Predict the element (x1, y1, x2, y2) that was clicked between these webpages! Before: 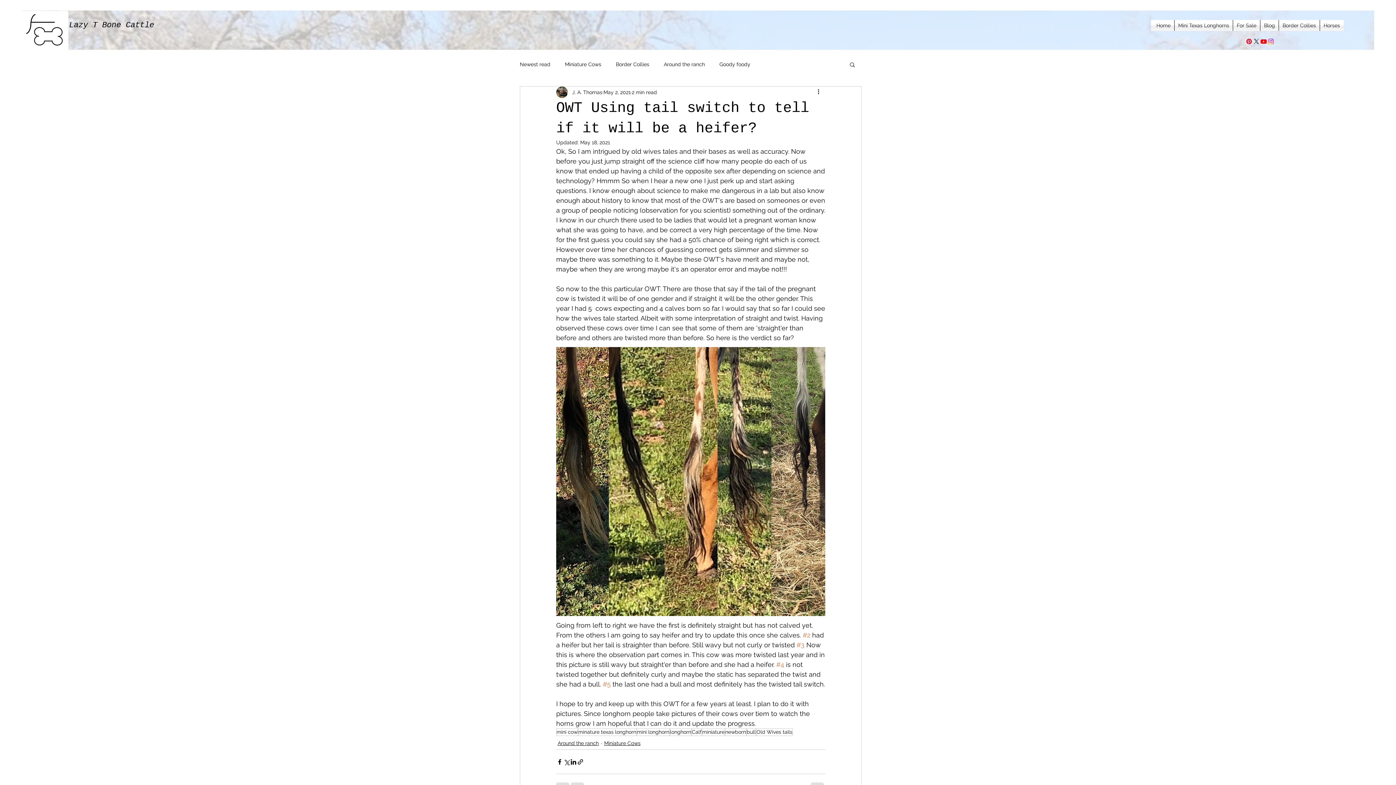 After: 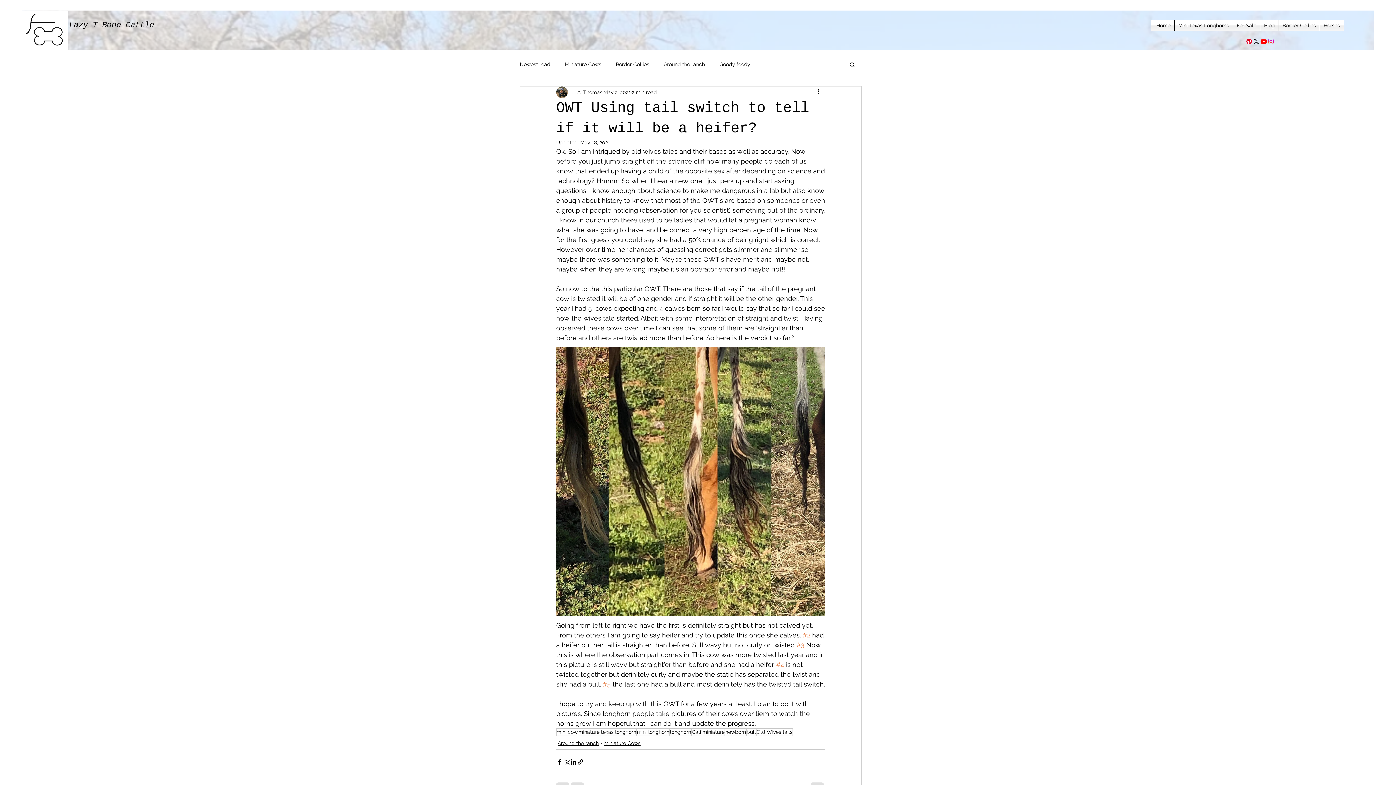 Action: label: Instagram bbox: (1267, 37, 1274, 45)